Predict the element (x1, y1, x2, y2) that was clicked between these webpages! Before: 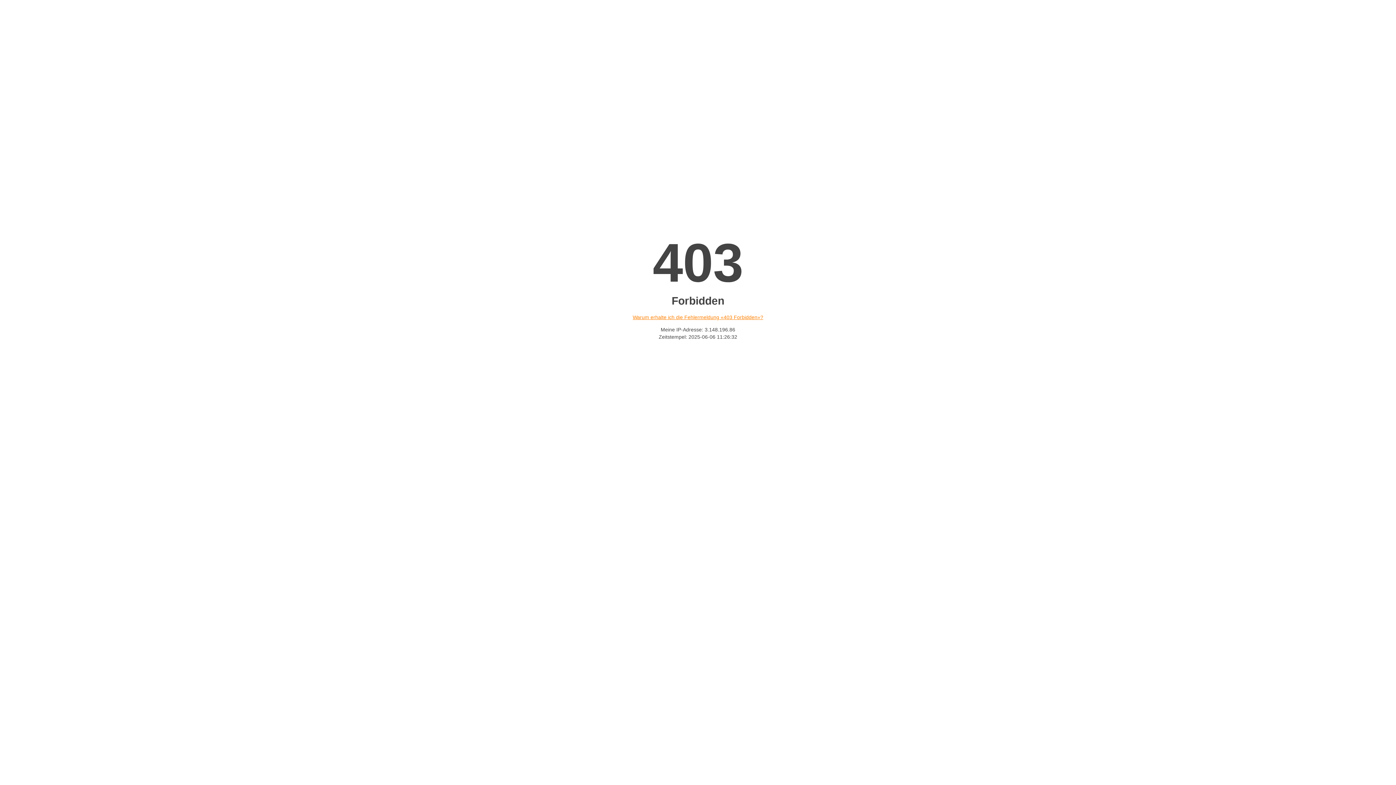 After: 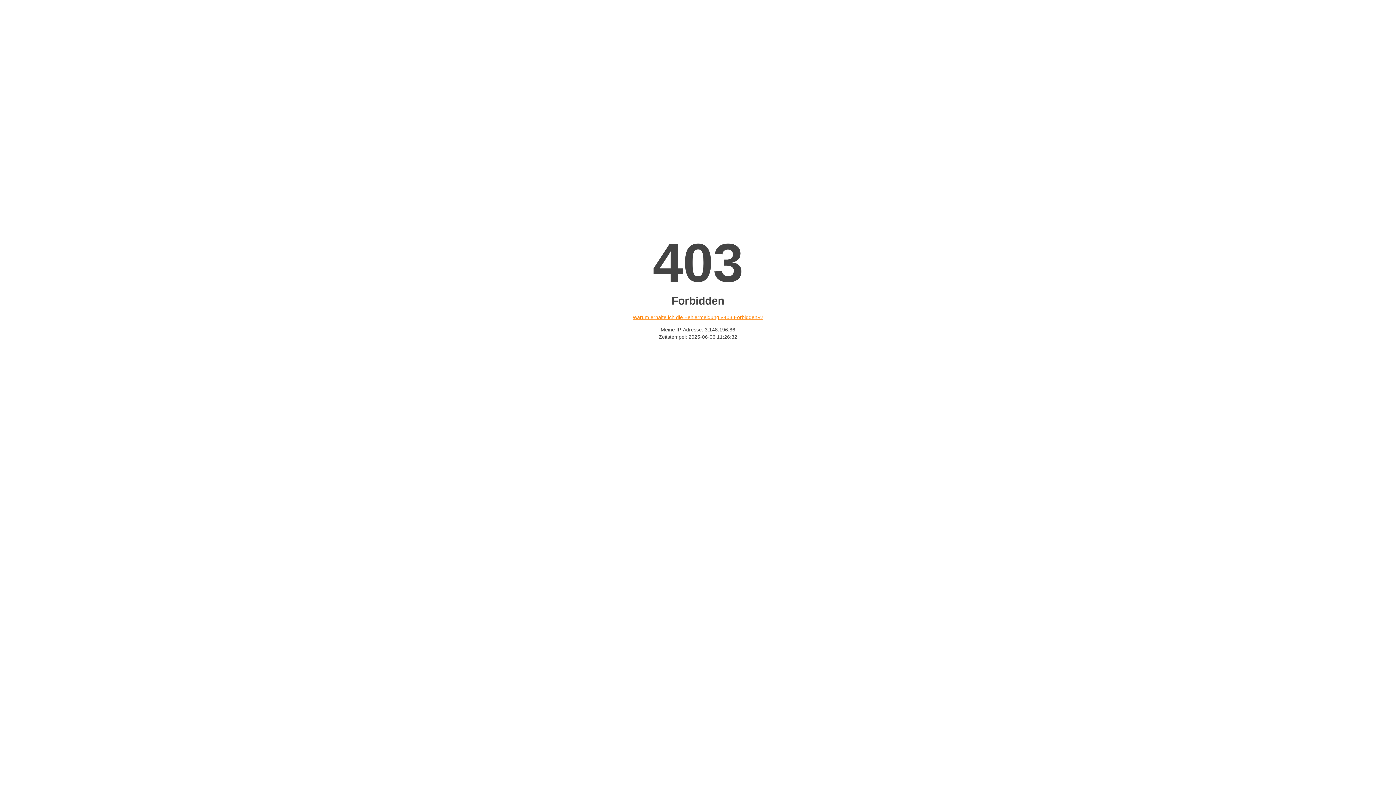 Action: bbox: (632, 314, 763, 320) label: Warum erhalte ich die Fehlermeldung «403 Forbidden»?